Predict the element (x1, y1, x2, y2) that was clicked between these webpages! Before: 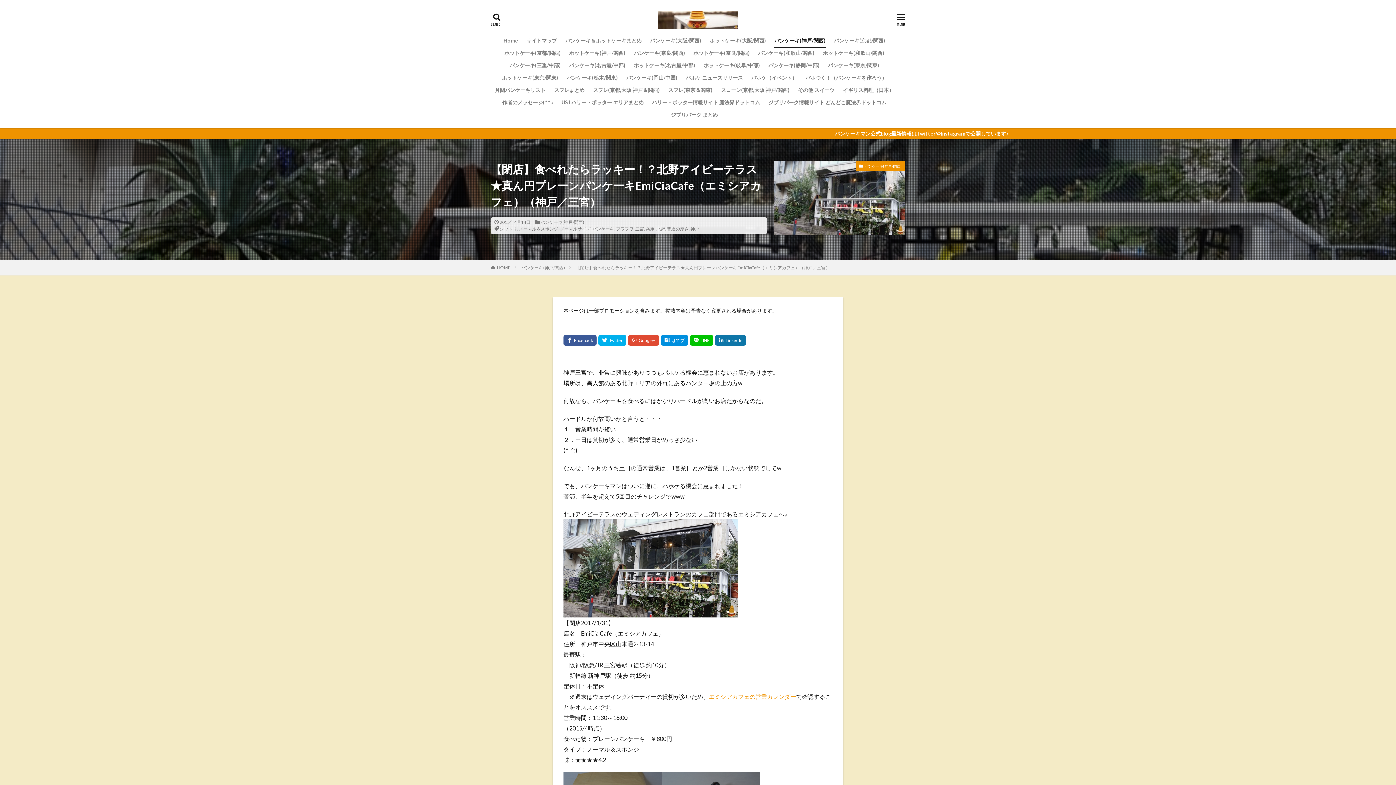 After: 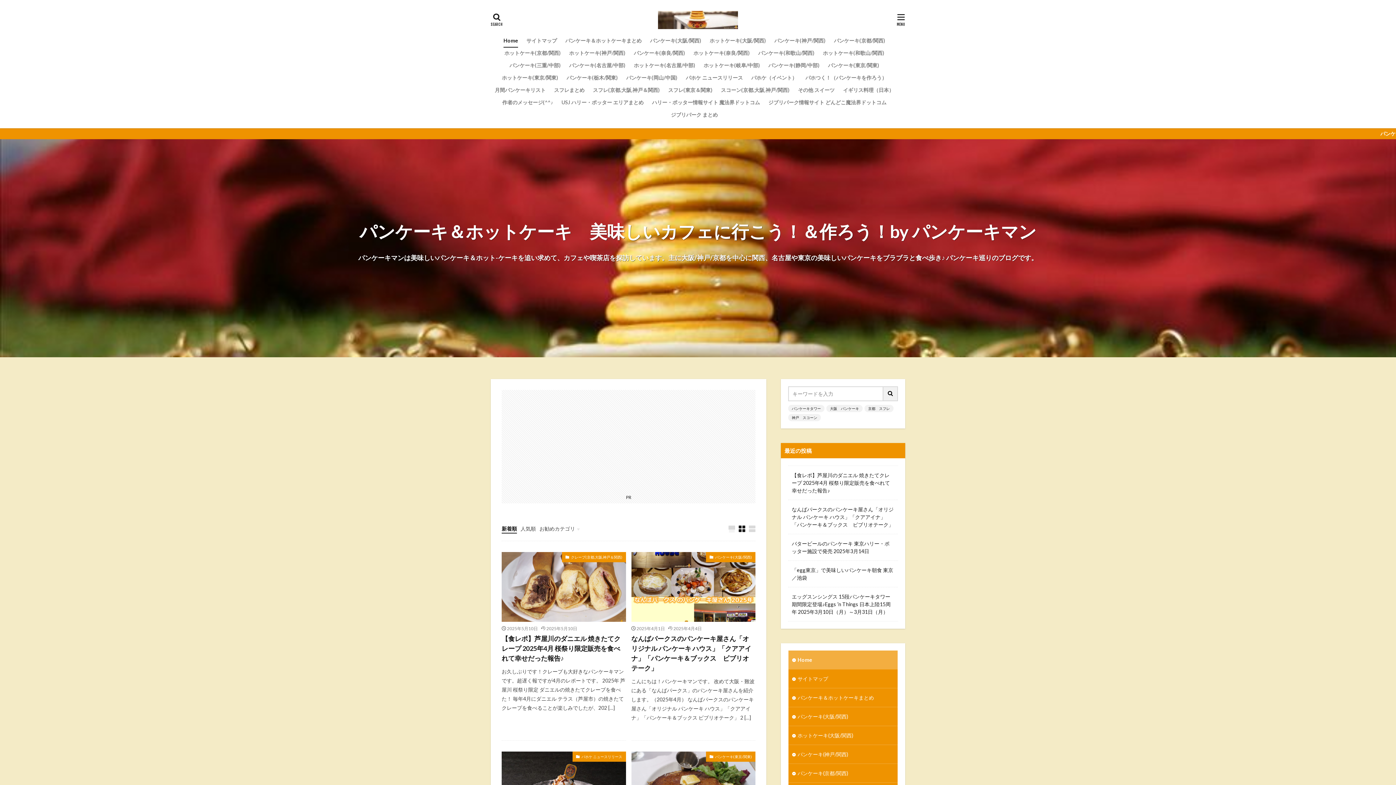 Action: bbox: (658, 10, 738, 29)